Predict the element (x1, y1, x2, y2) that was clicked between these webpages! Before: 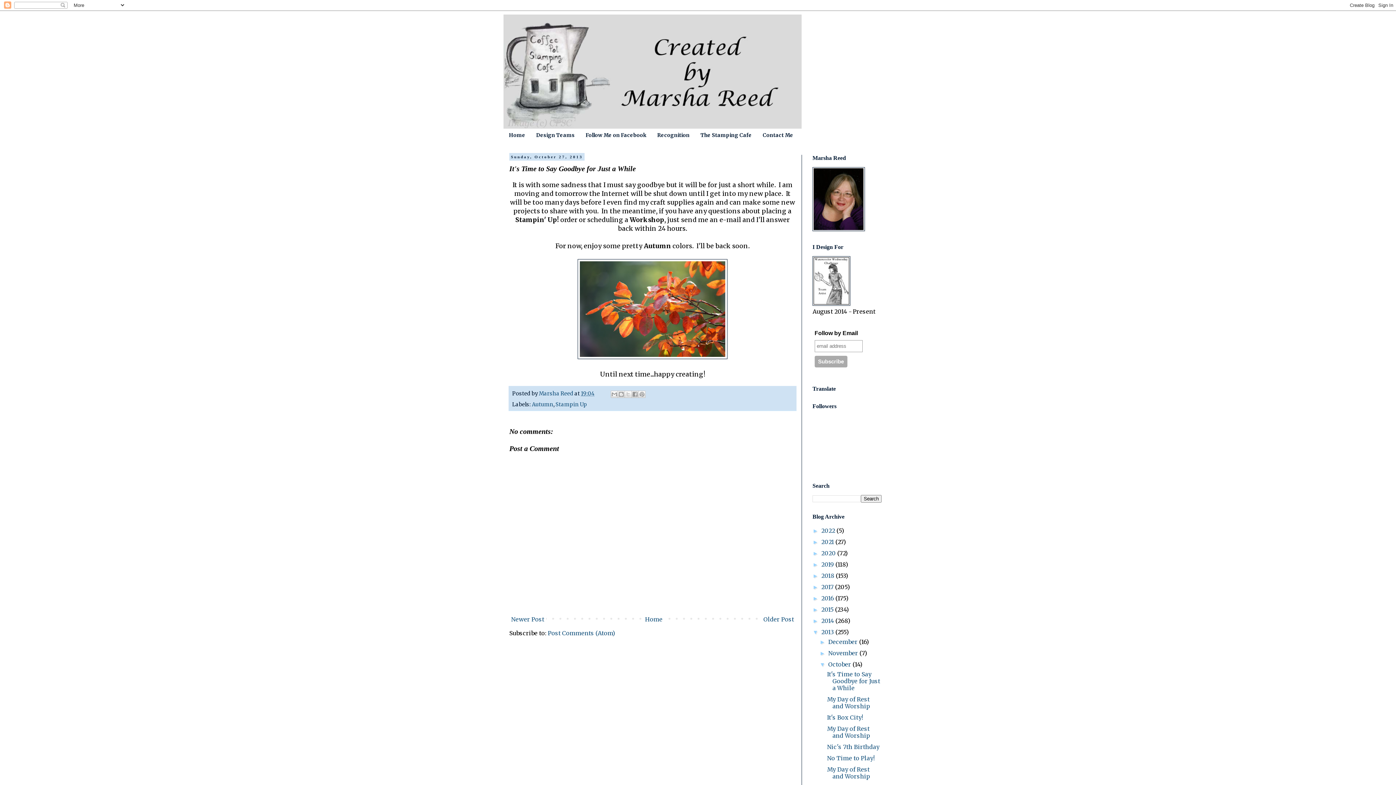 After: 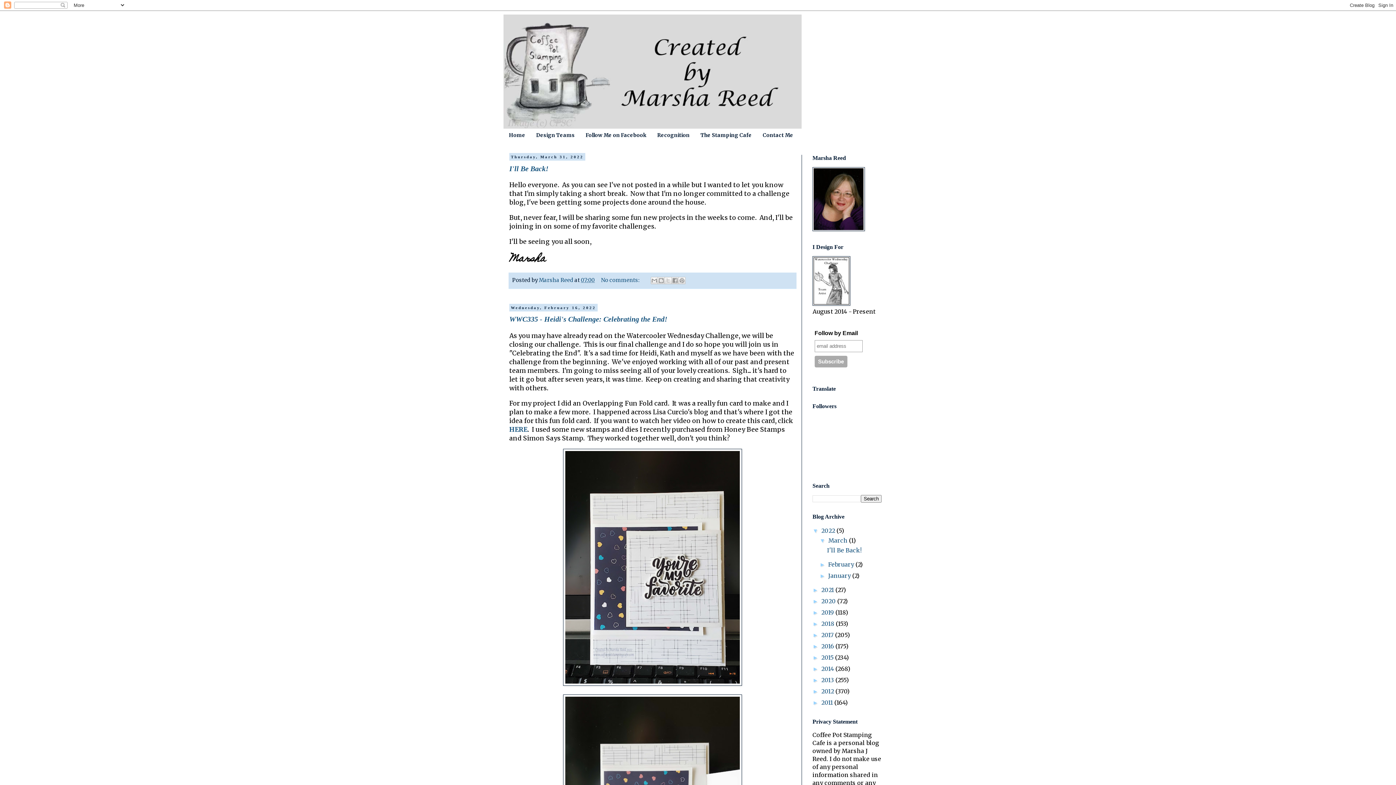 Action: bbox: (504, 129, 530, 141) label: Home